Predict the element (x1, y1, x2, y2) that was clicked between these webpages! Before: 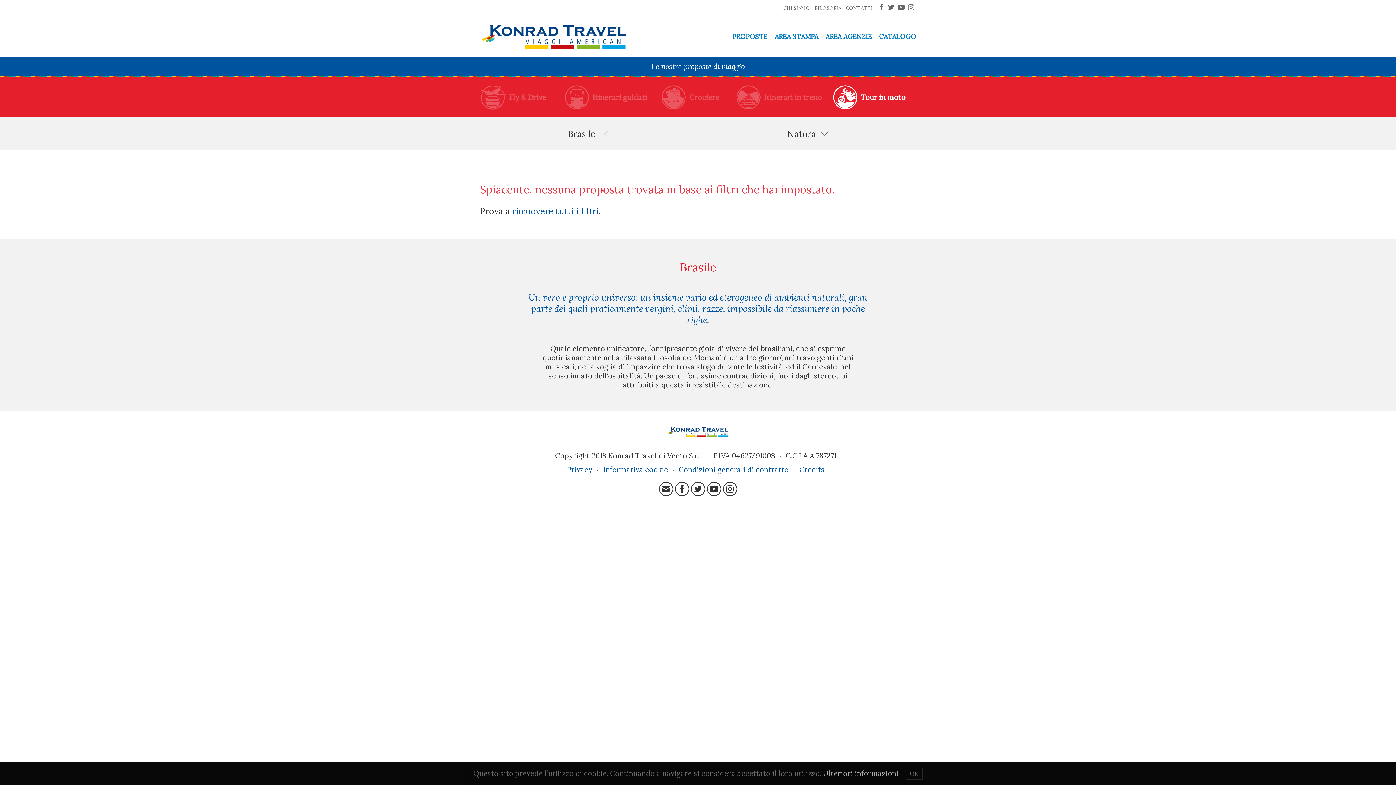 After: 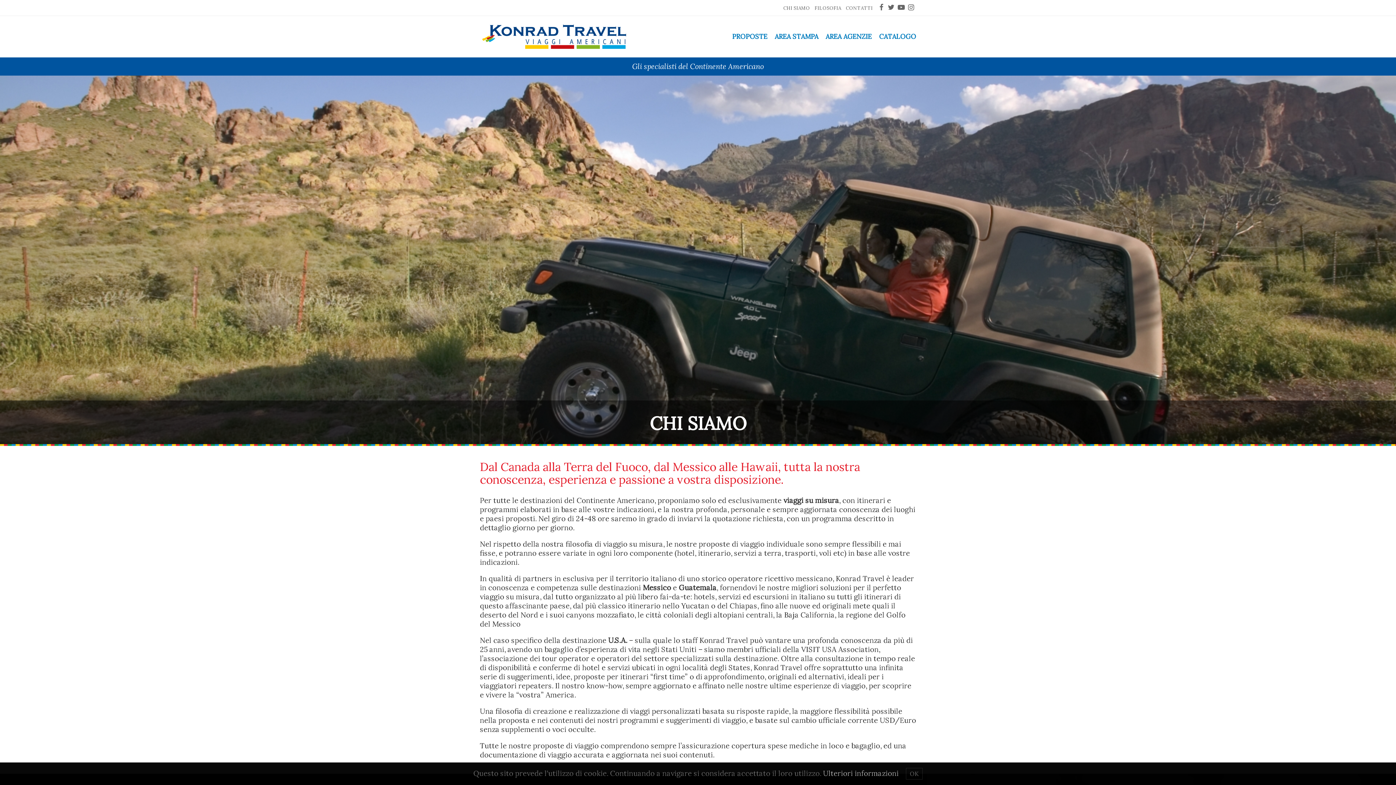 Action: bbox: (783, 5, 810, 11) label: CHI SIAMO